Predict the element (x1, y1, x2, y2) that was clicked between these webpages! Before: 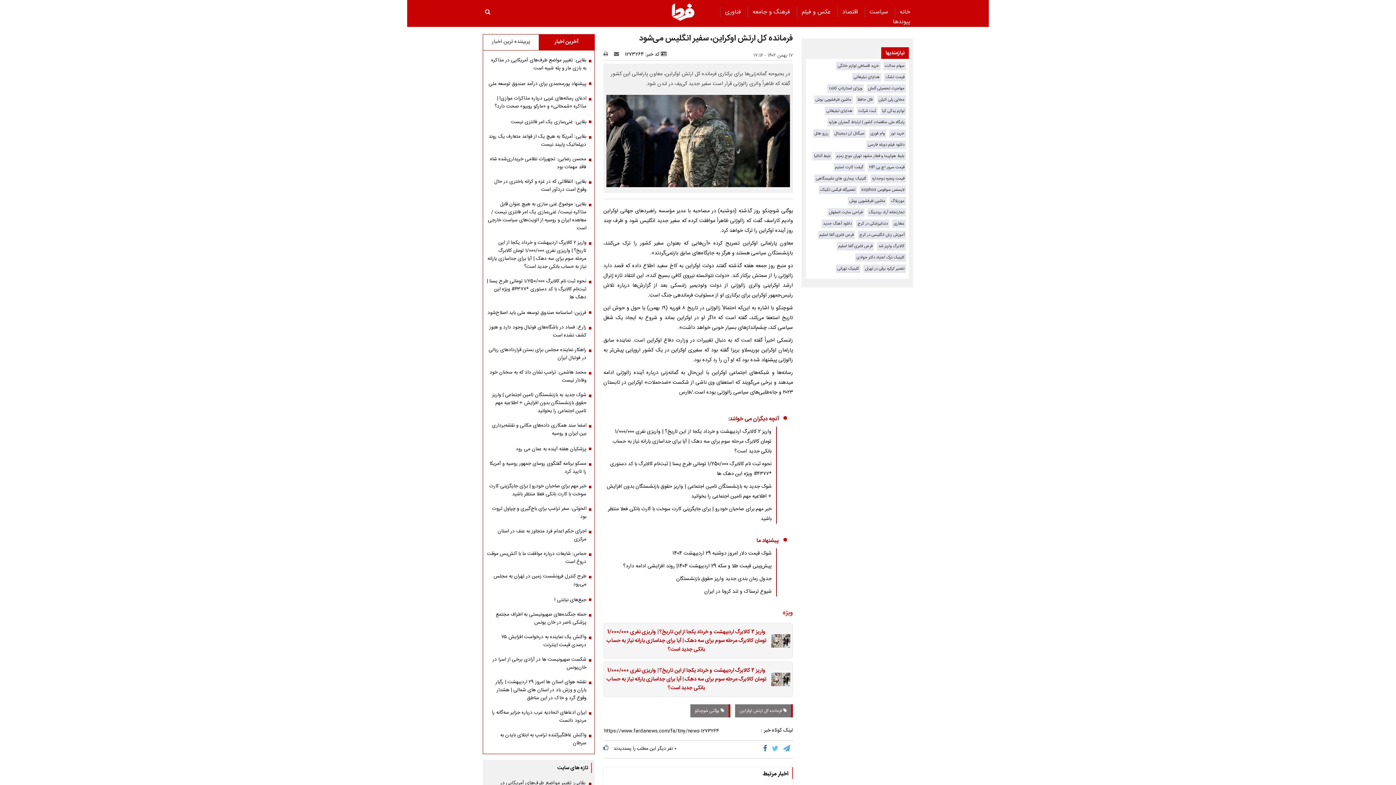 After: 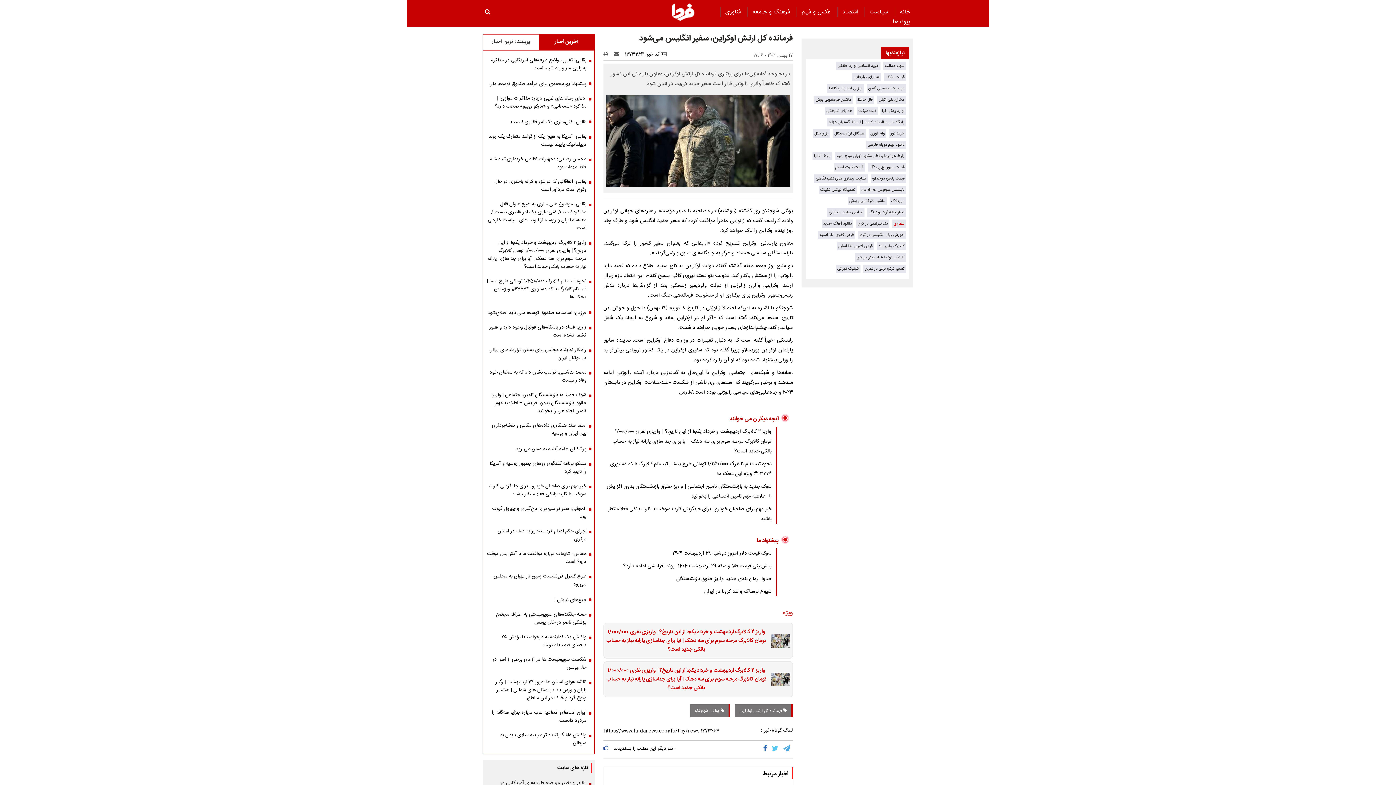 Action: bbox: (893, 220, 904, 227) label: عطاری